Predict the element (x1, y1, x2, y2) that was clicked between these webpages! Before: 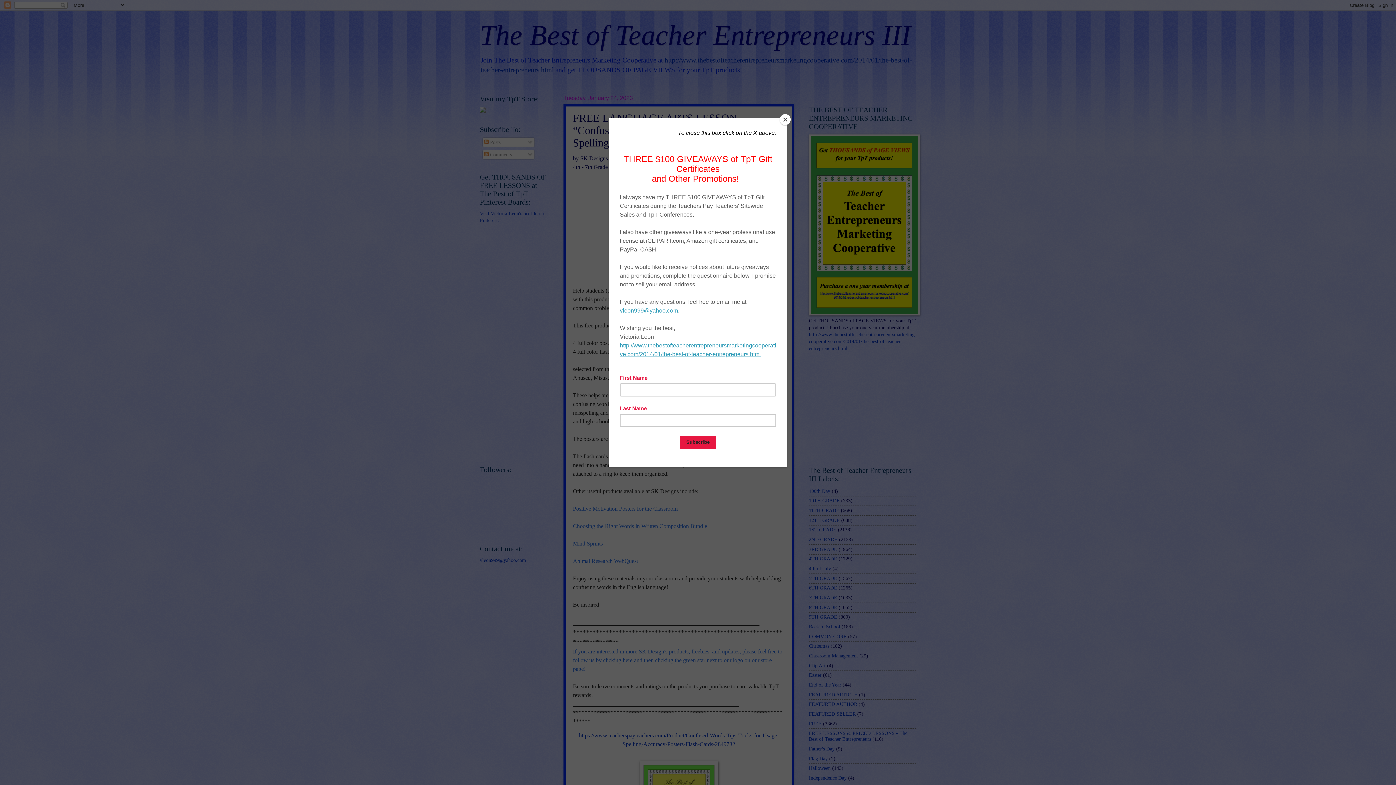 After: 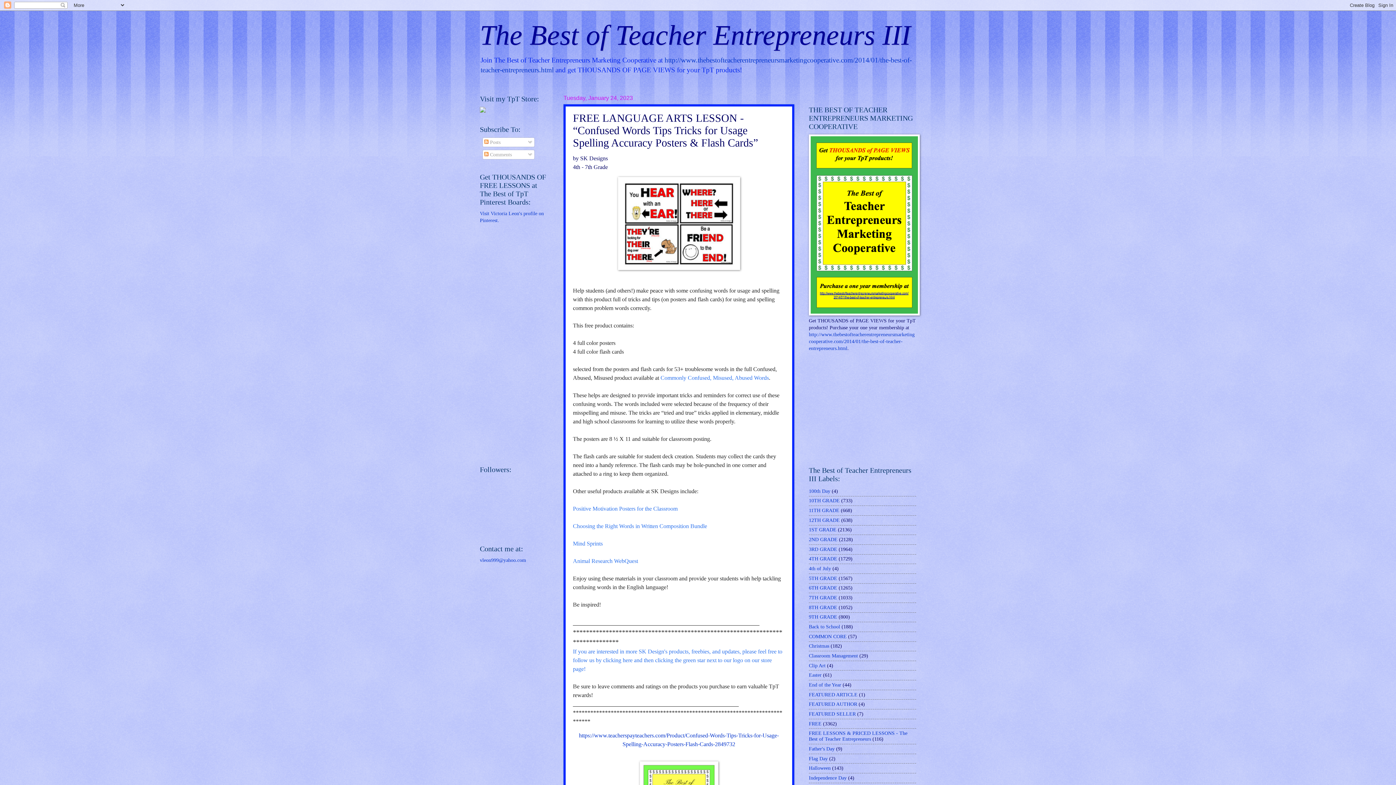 Action: label: Close bbox: (780, 114, 790, 125)